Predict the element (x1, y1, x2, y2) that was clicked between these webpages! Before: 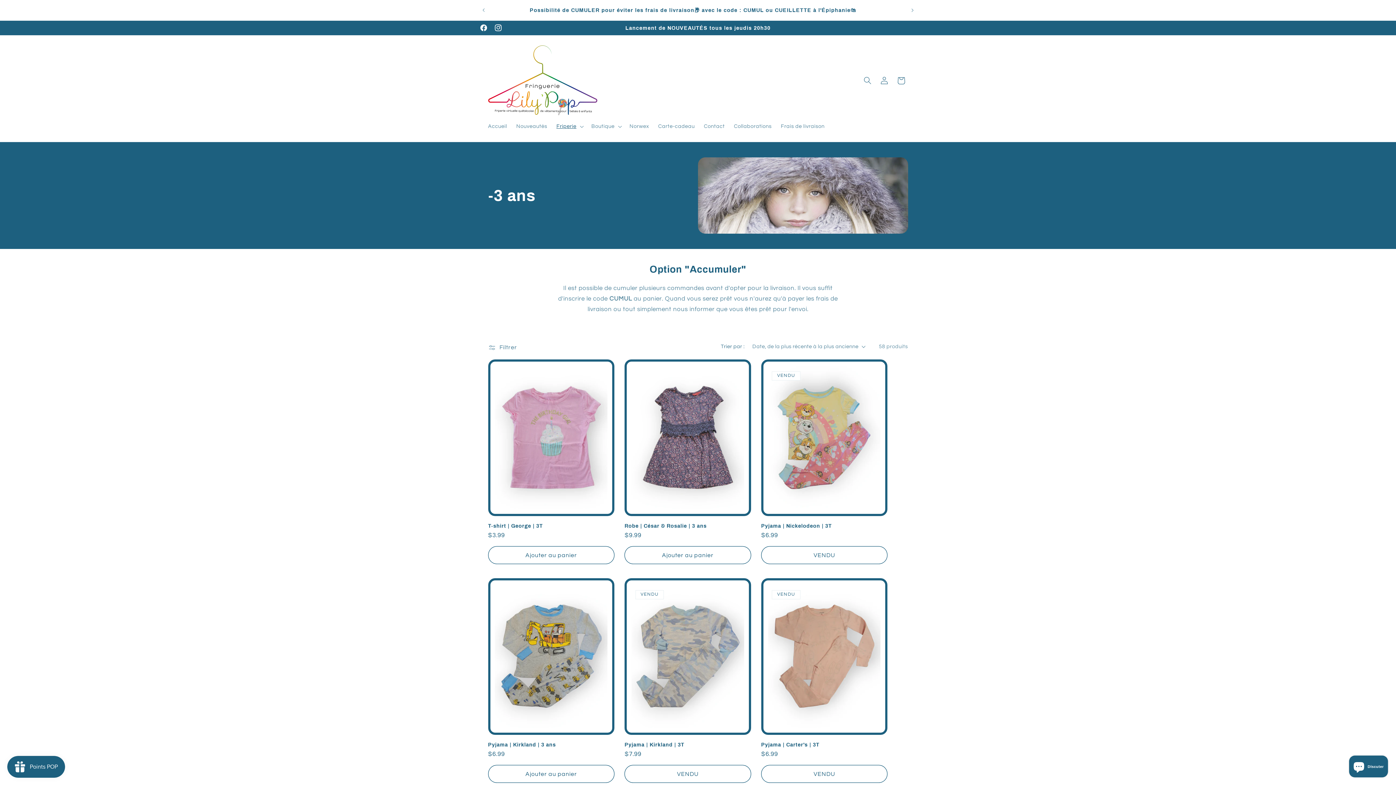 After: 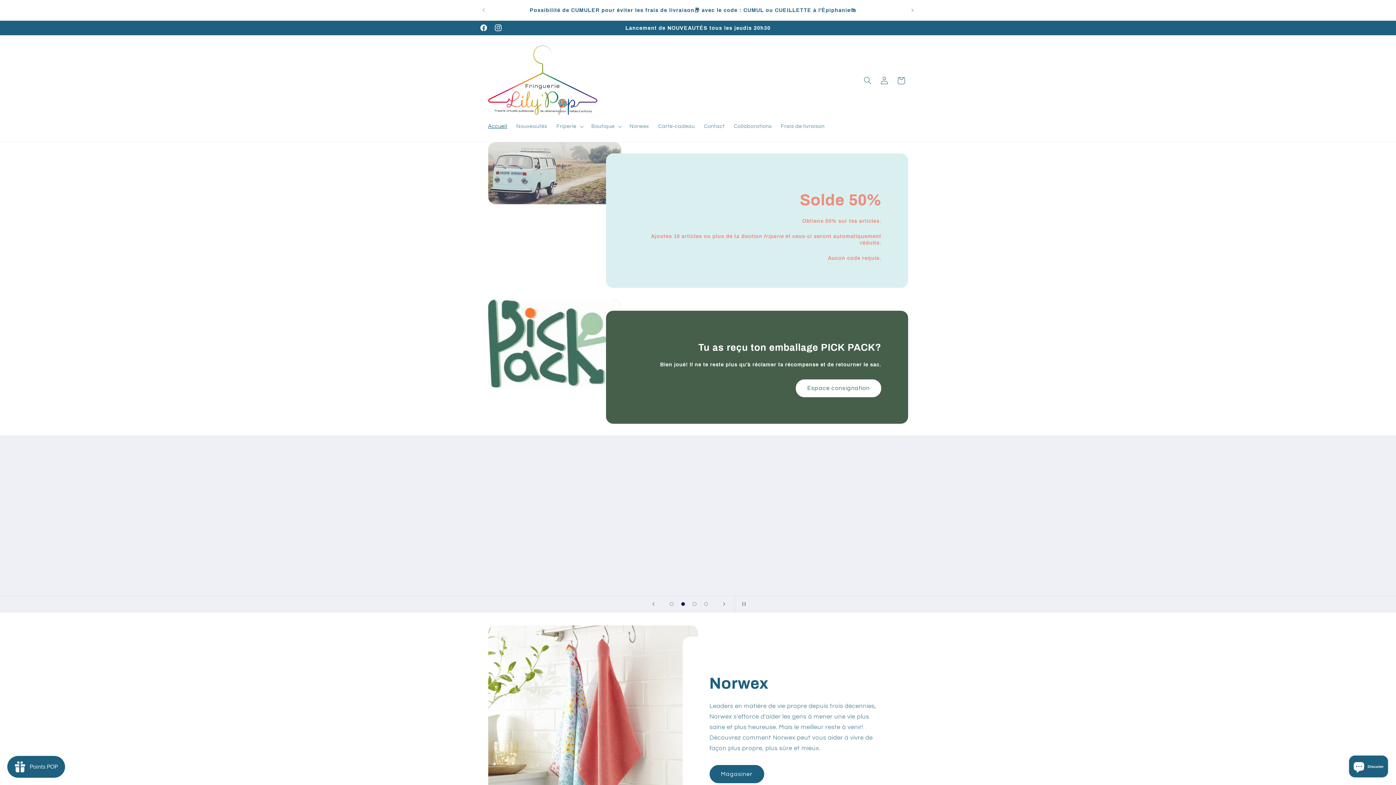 Action: bbox: (485, 42, 600, 118)